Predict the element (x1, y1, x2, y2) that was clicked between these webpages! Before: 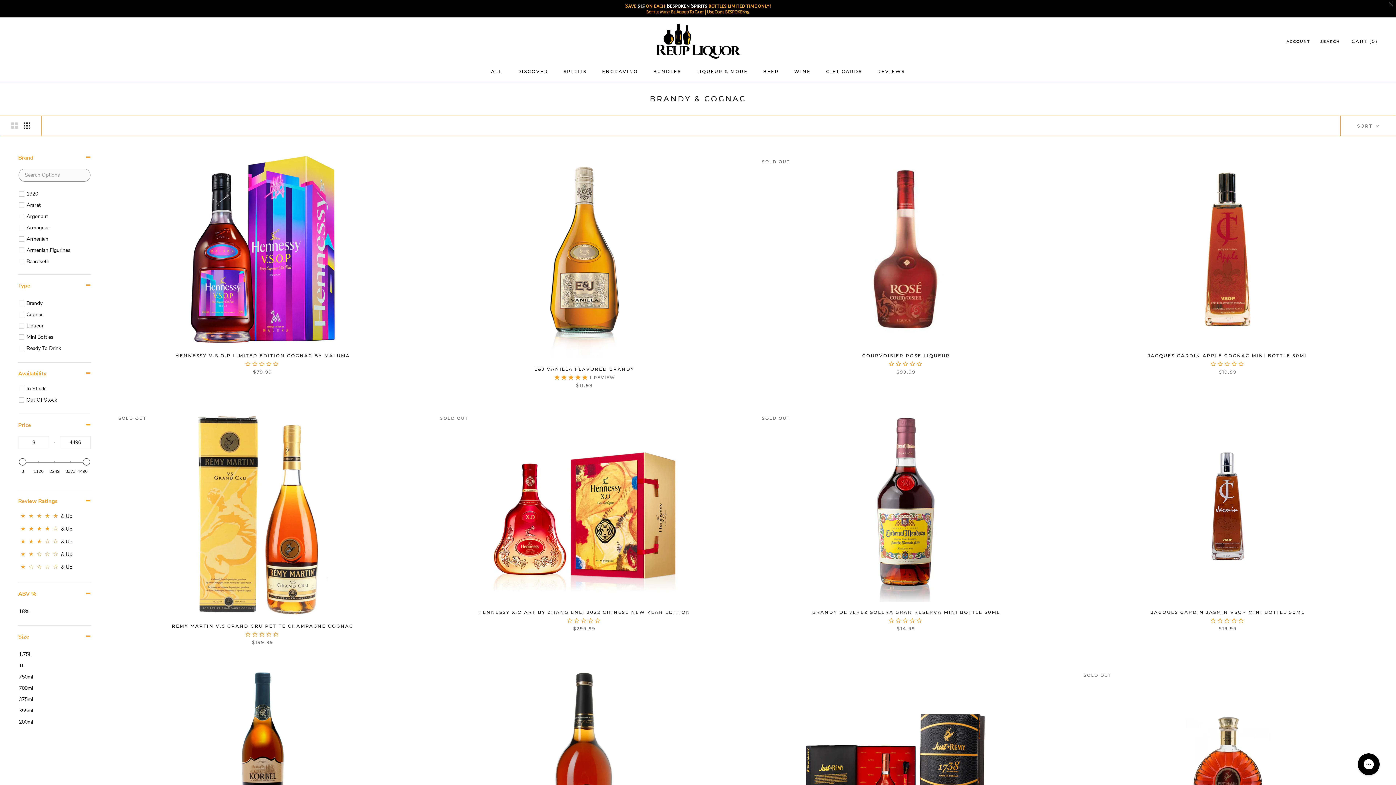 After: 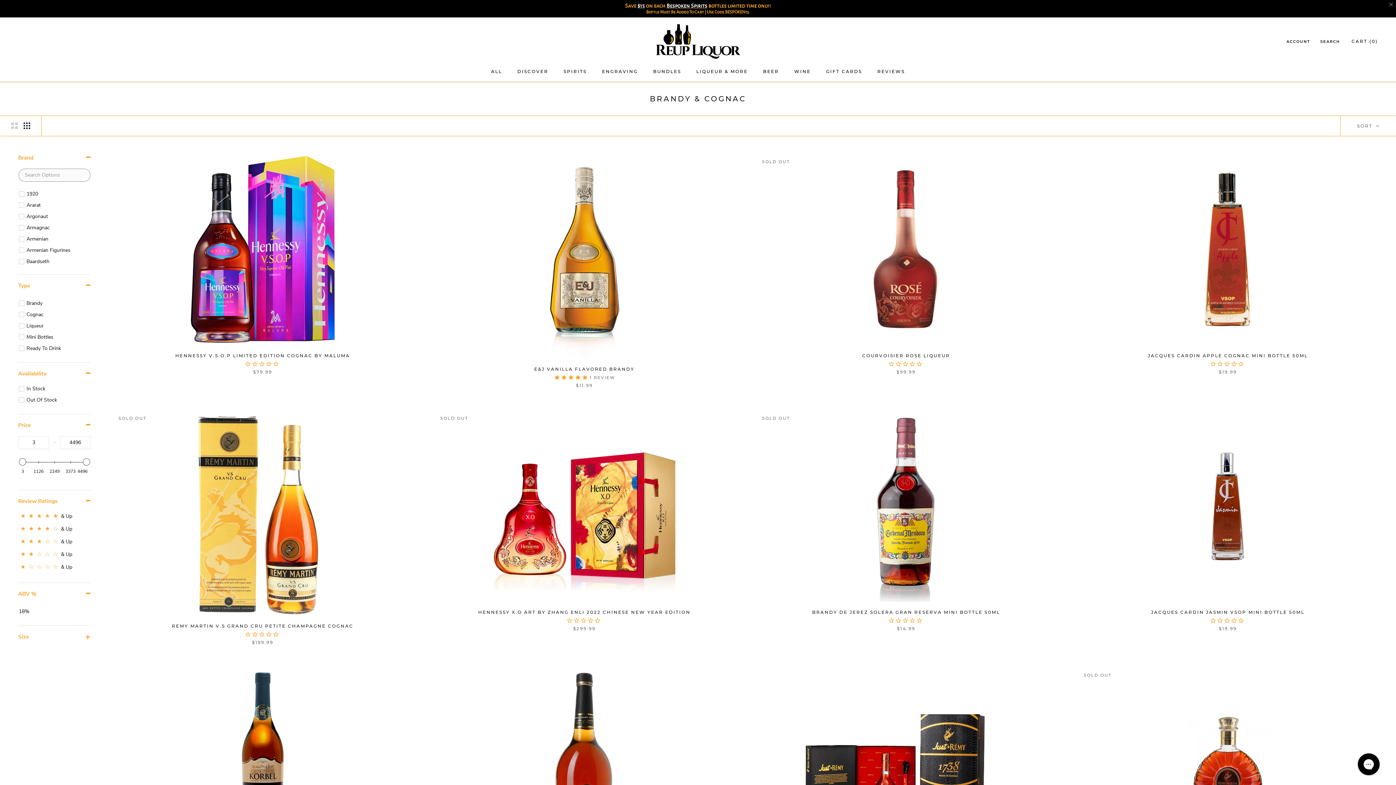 Action: label: Filter by Size bbox: (18, 633, 29, 642)